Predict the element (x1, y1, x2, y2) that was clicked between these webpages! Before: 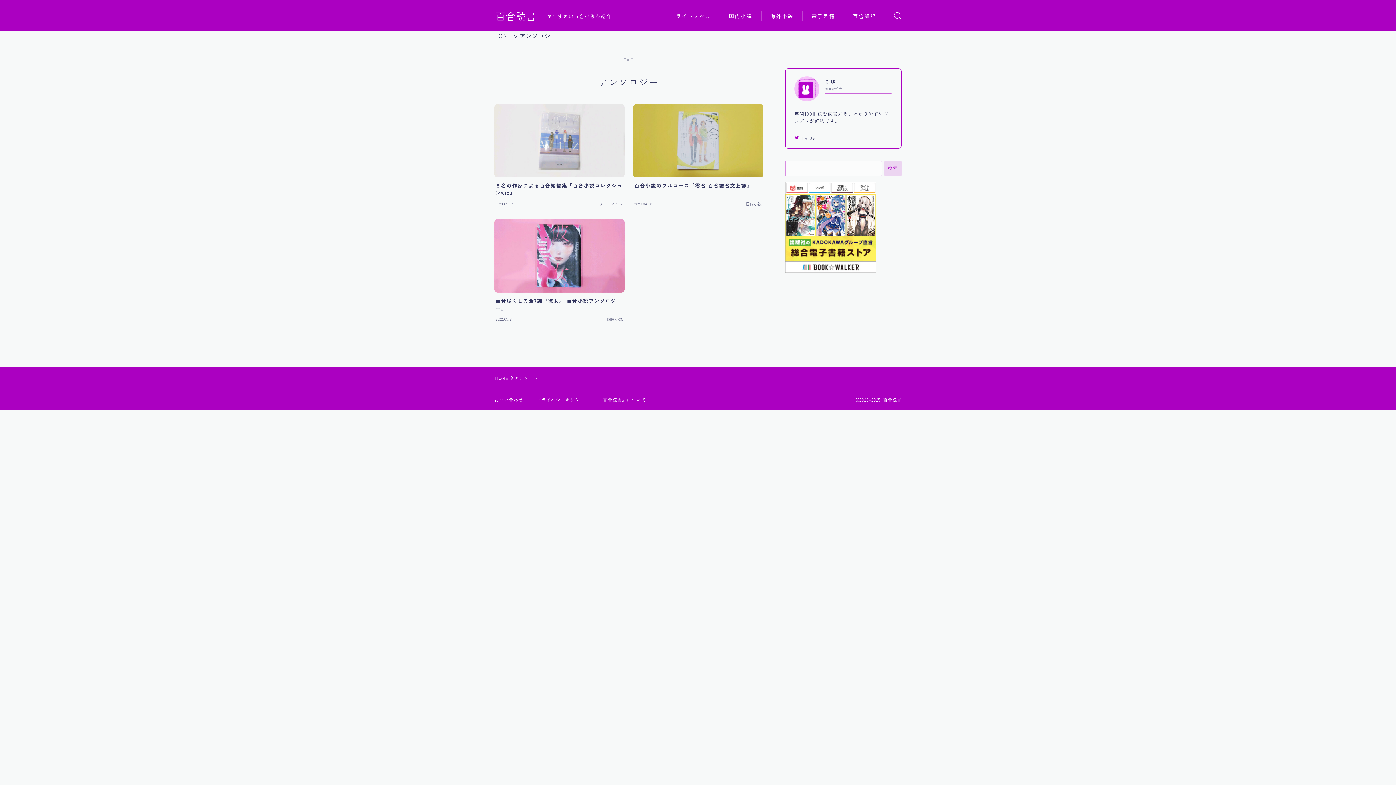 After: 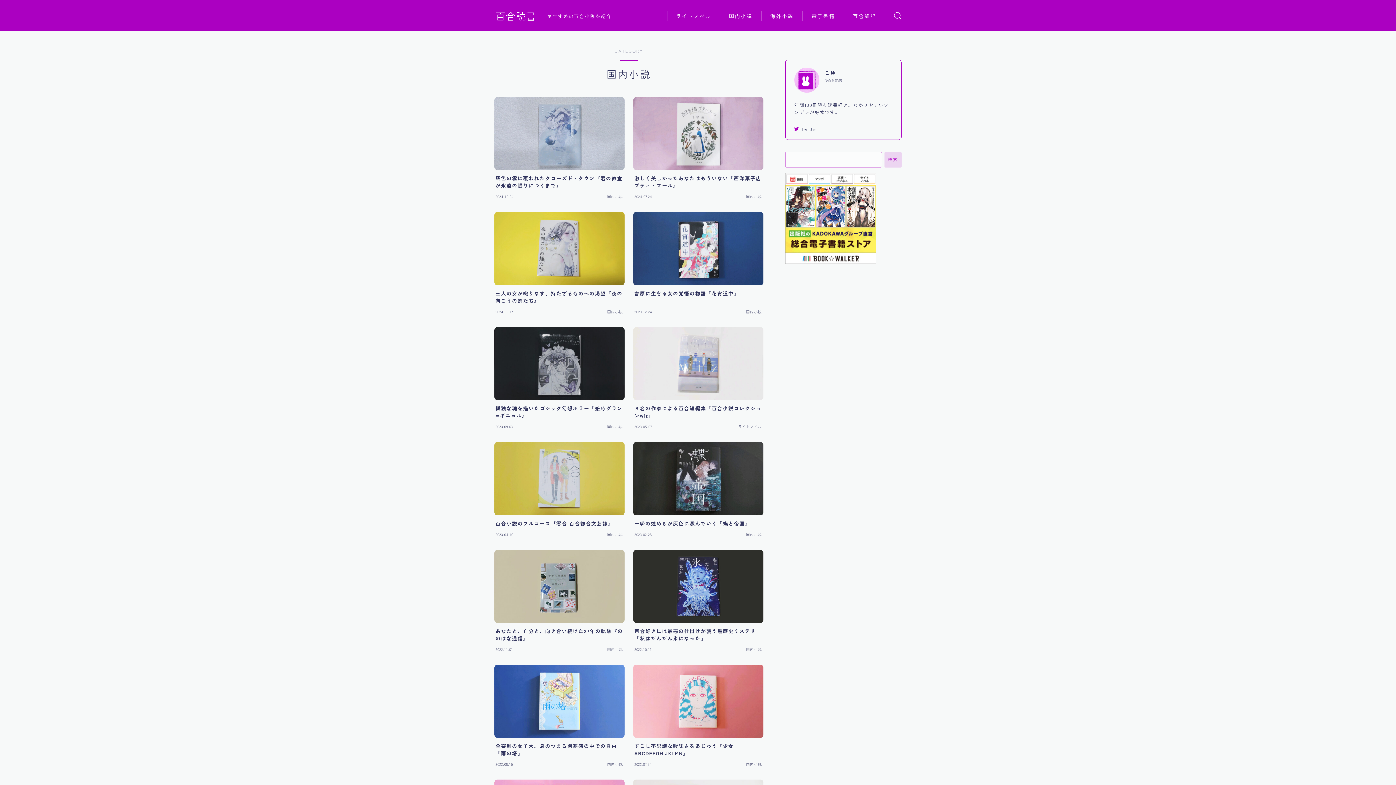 Action: label: 国内小説 bbox: (720, 11, 761, 20)